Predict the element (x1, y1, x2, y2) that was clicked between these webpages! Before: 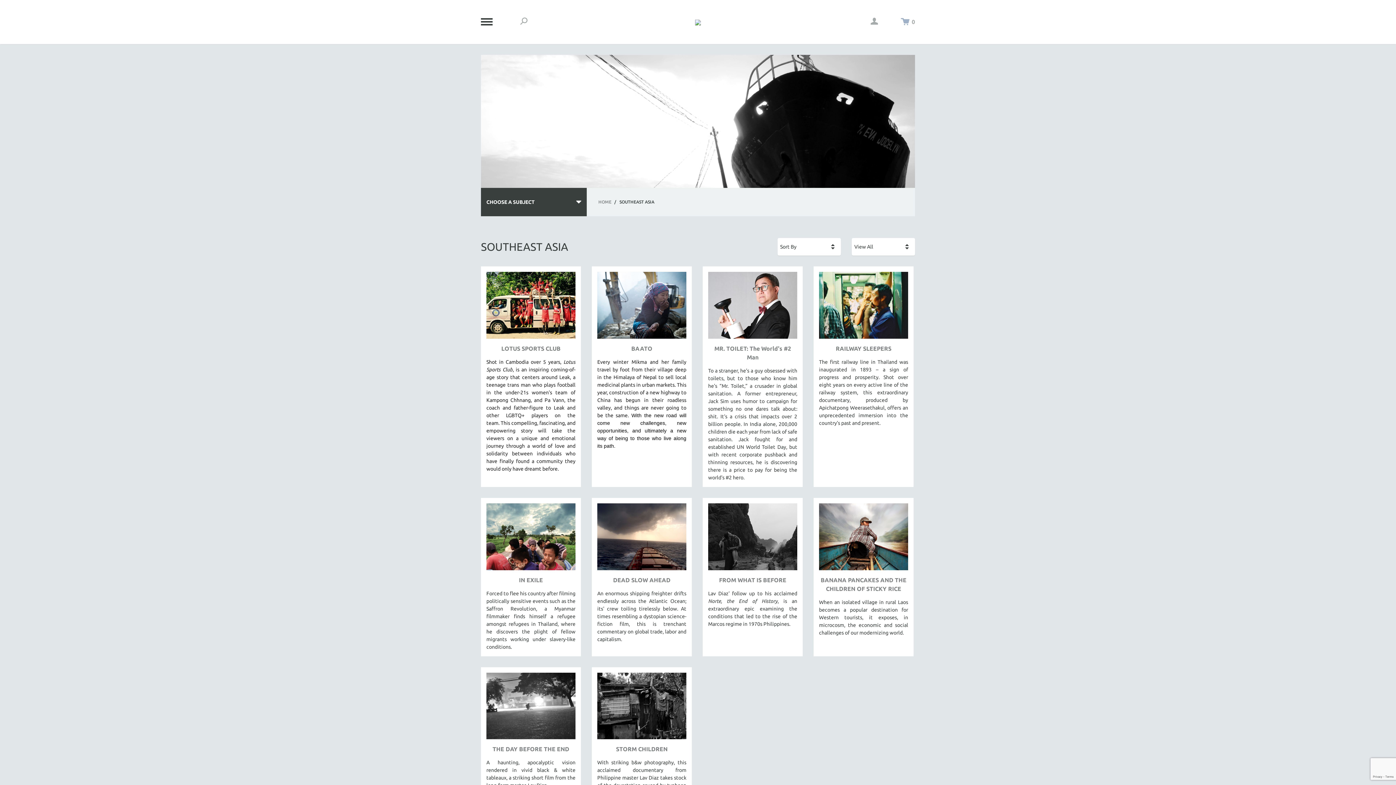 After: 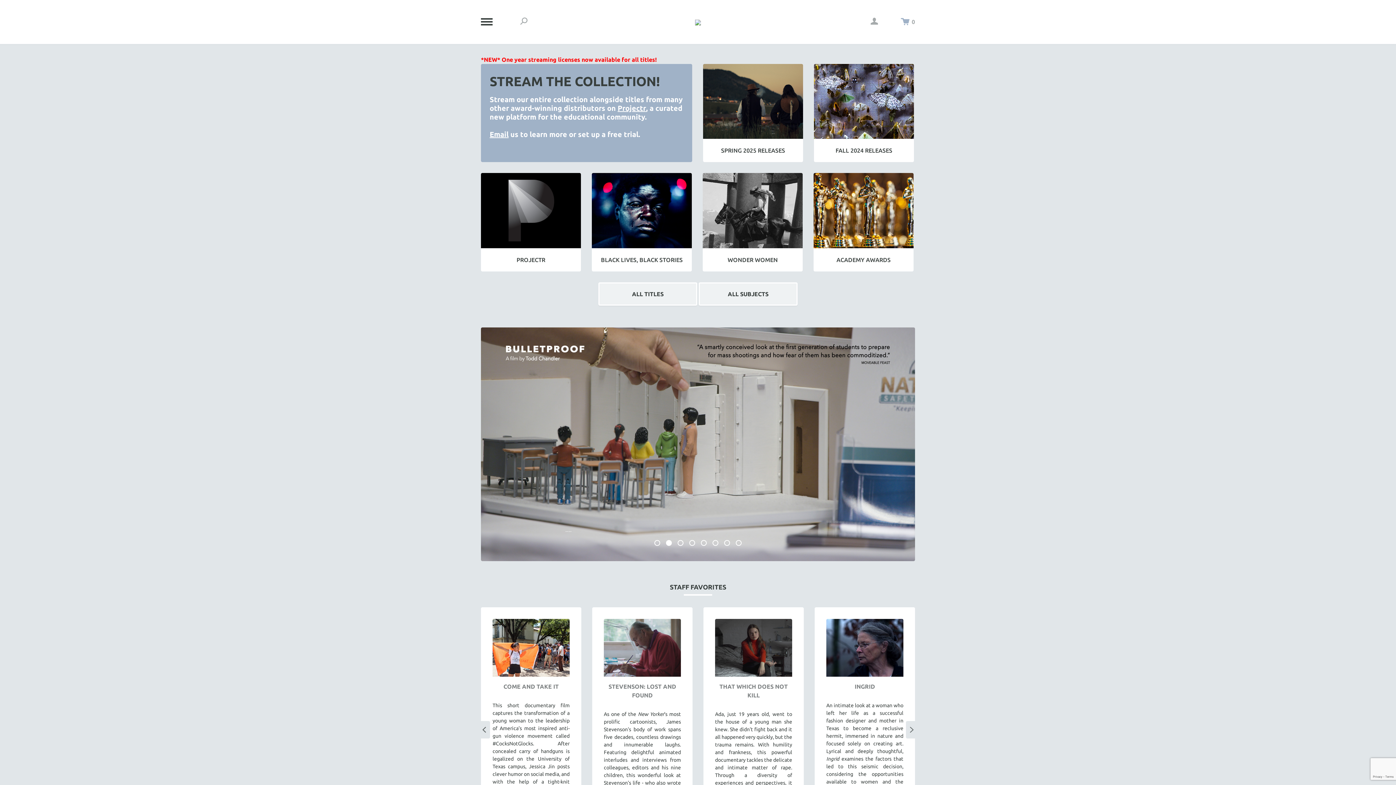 Action: bbox: (598, 188, 611, 216) label: HOME